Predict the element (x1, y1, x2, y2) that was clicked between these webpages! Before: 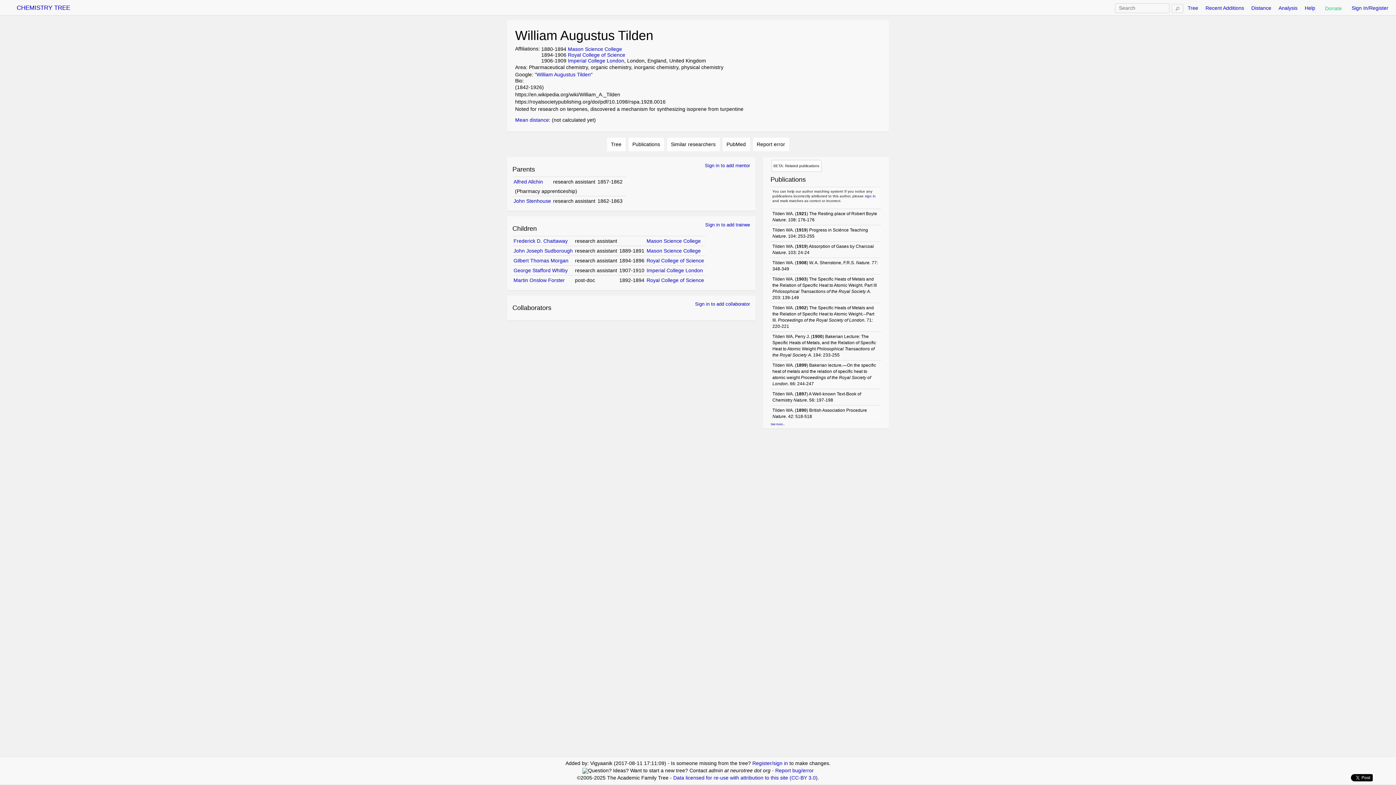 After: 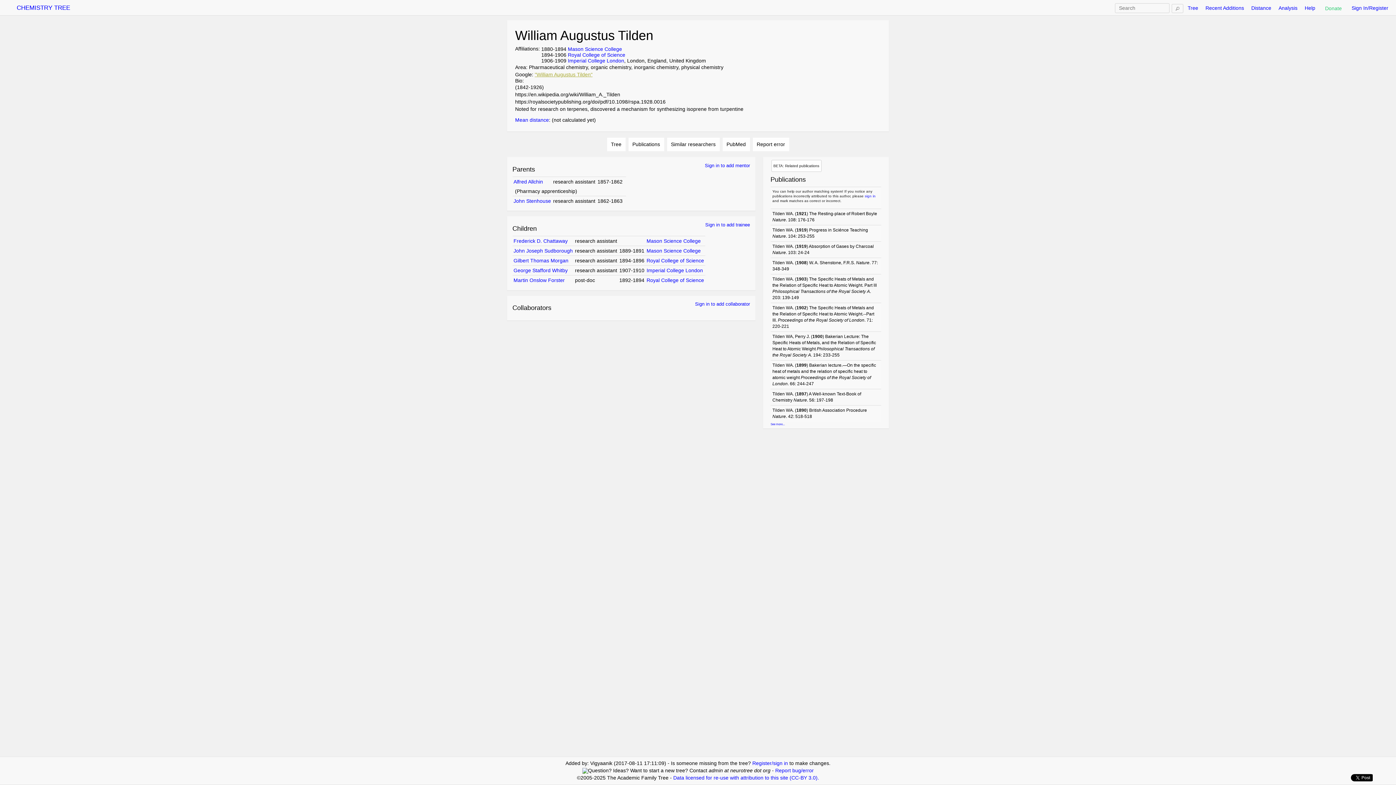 Action: bbox: (534, 71, 592, 77) label: "William Augustus Tilden"